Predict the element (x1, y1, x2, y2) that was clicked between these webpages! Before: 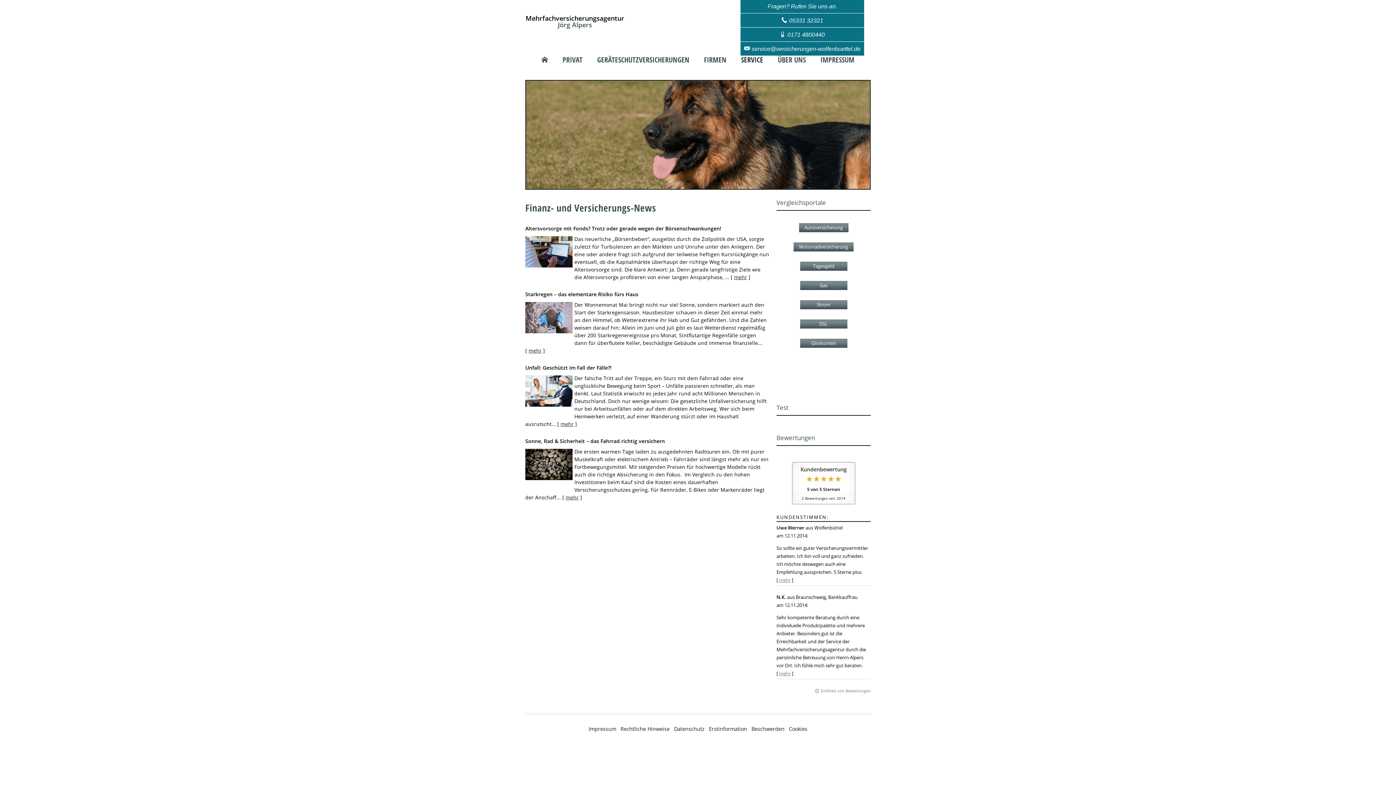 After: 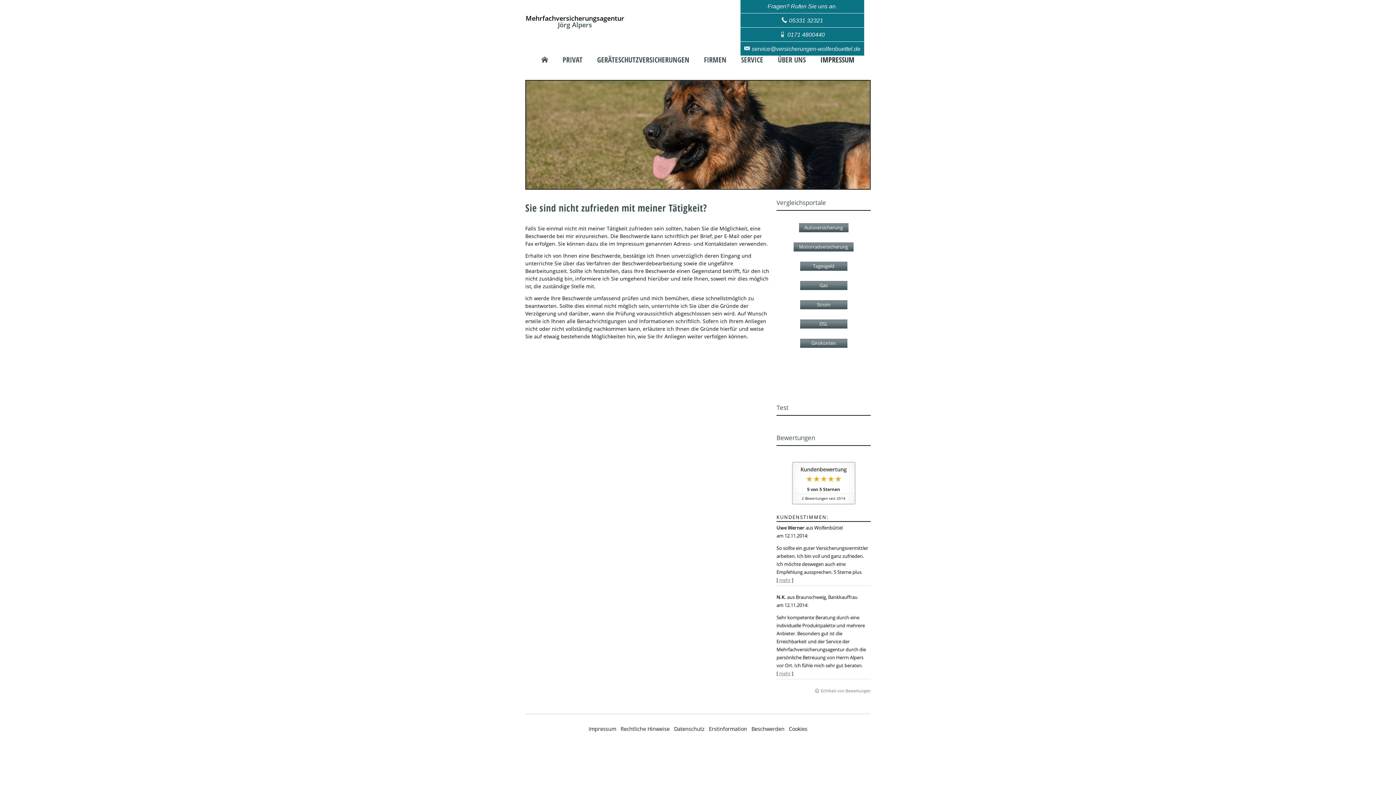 Action: label: Beschwerden bbox: (751, 725, 784, 732)